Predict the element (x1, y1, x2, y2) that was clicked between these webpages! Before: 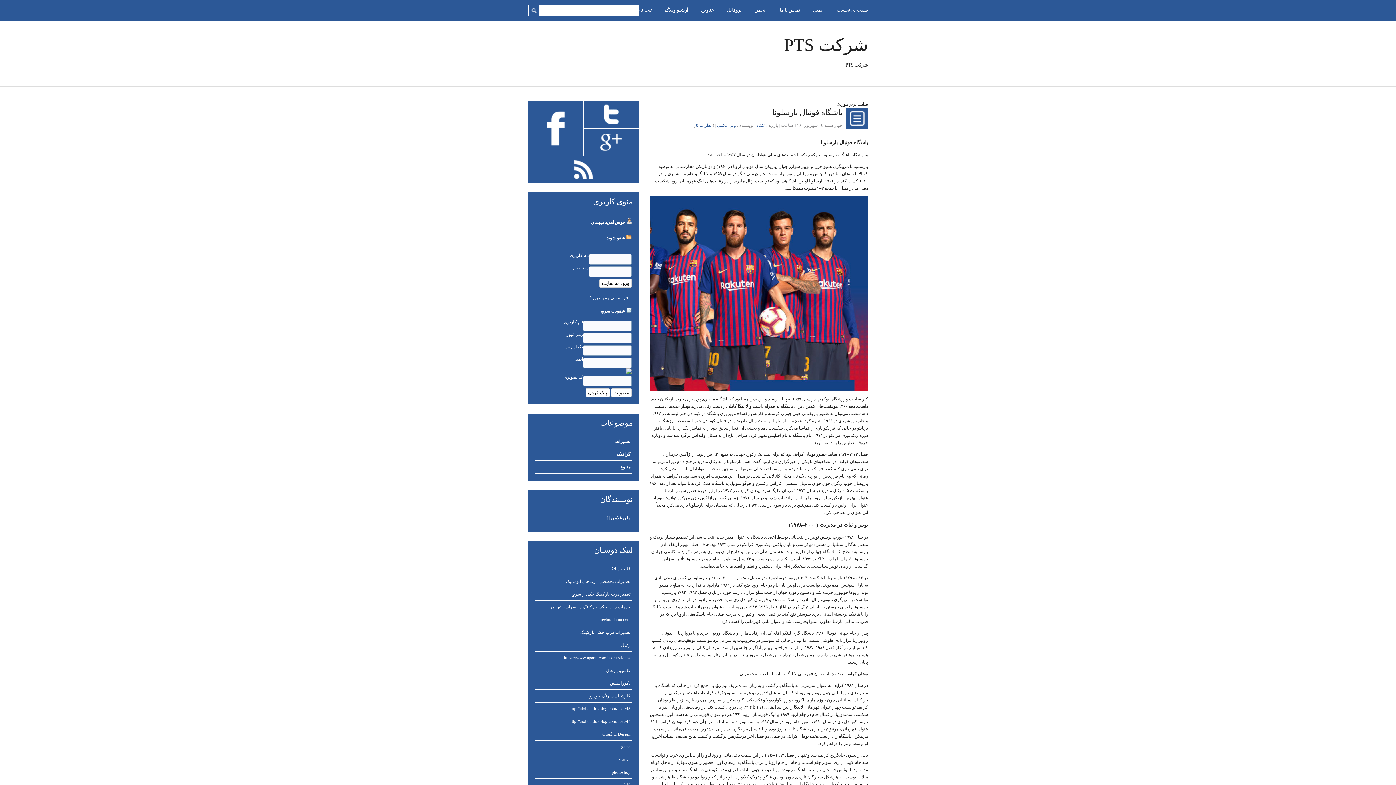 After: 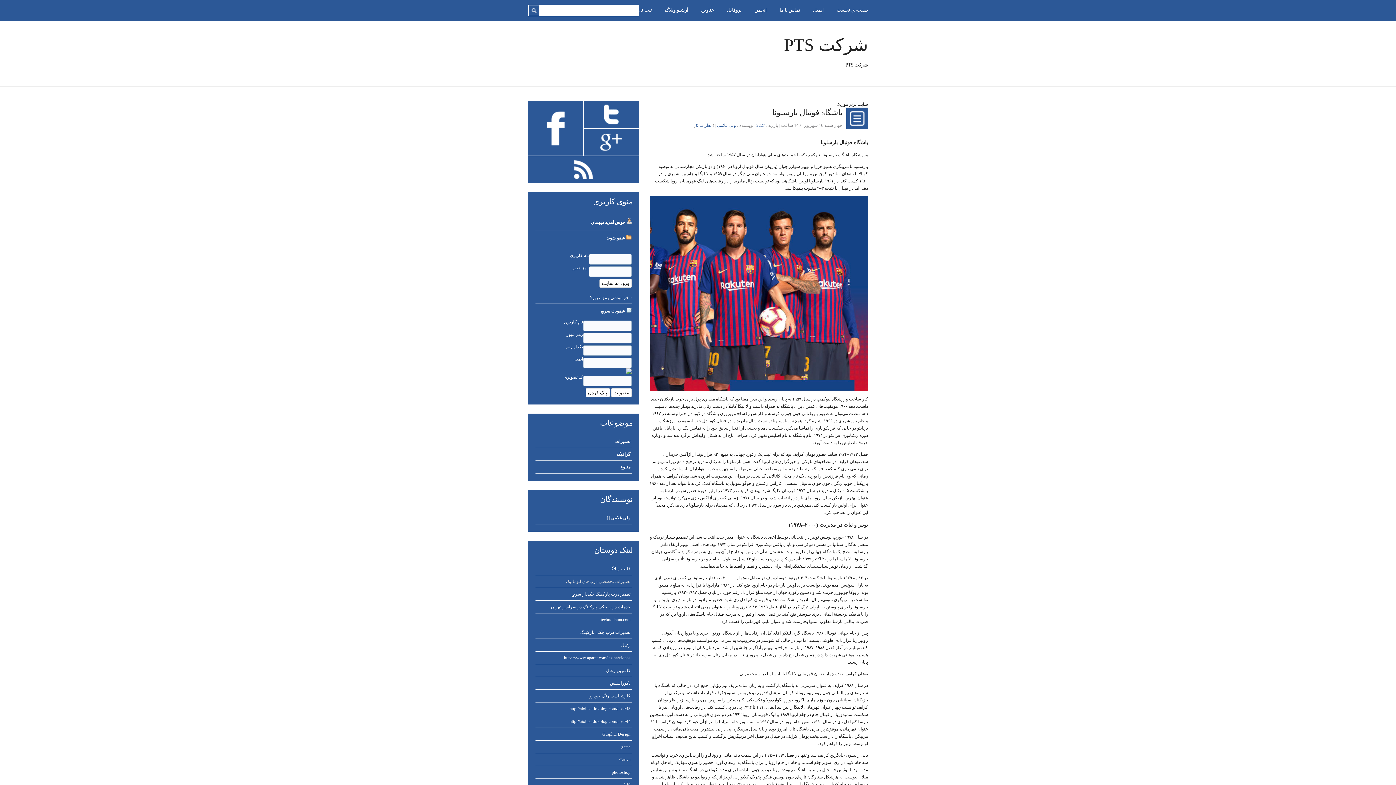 Action: label: تعمیرات تخصصی درب‌های اتوماتیک bbox: (566, 579, 630, 584)